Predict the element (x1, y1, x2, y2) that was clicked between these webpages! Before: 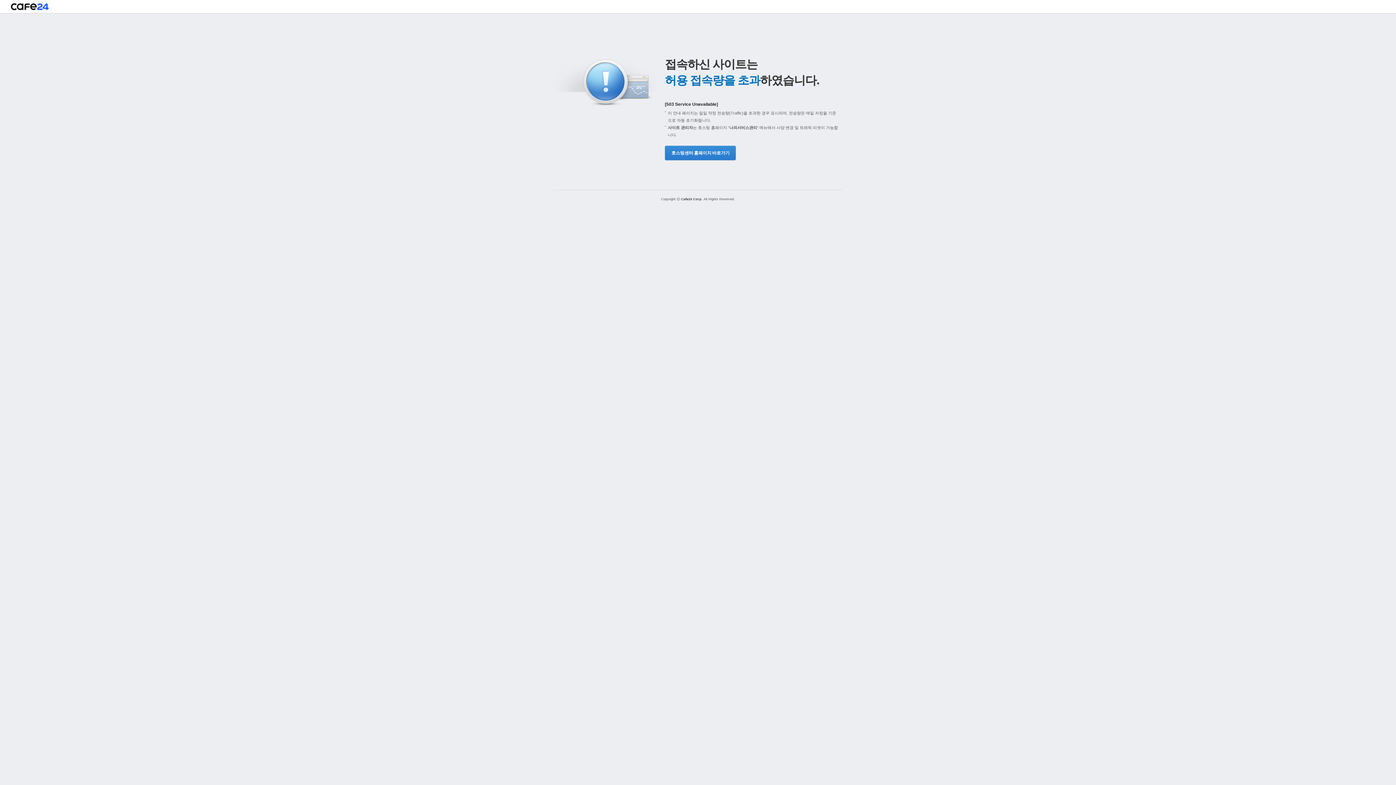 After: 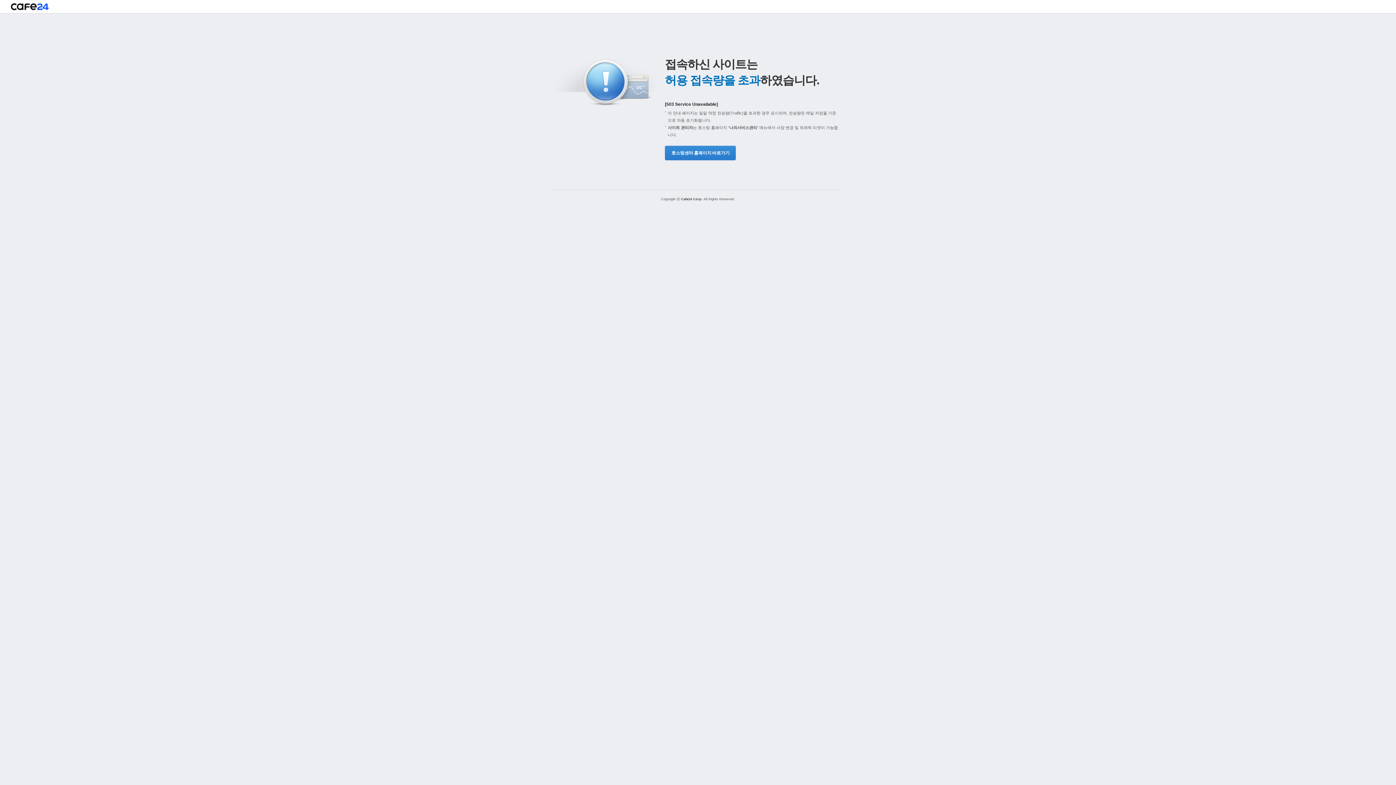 Action: label: 호스팅센터 홈페이지 바로가기 bbox: (665, 145, 734, 160)